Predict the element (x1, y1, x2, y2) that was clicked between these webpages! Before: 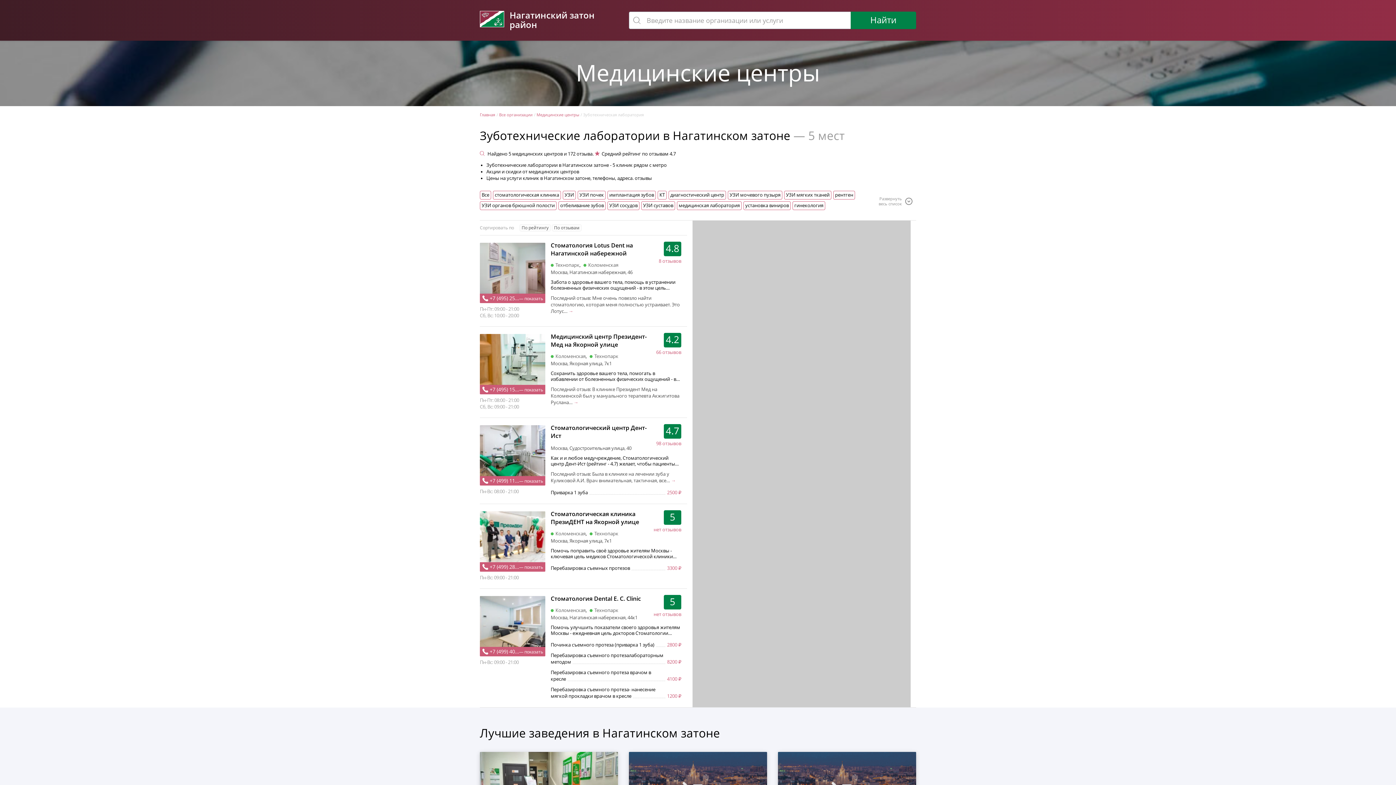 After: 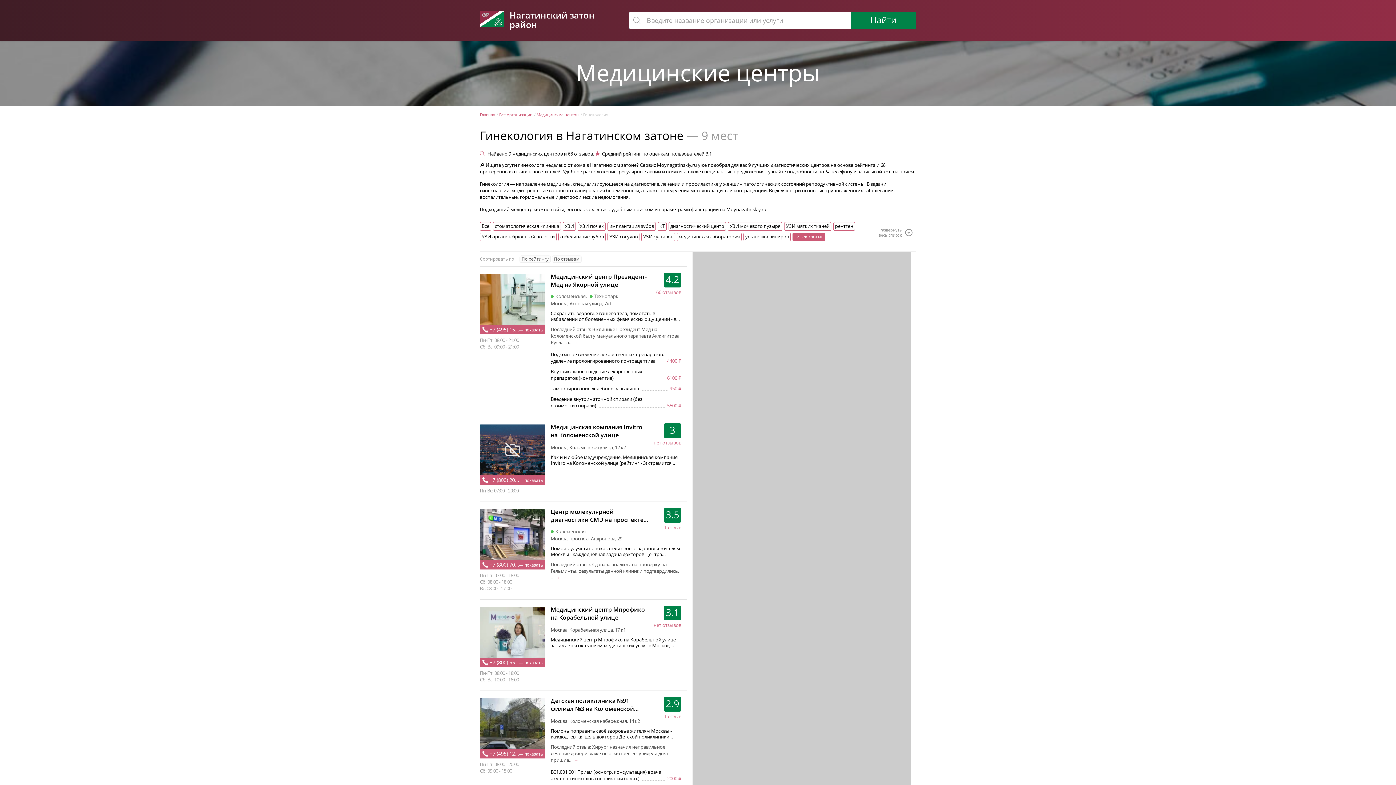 Action: bbox: (792, 201, 825, 210) label: гинекология